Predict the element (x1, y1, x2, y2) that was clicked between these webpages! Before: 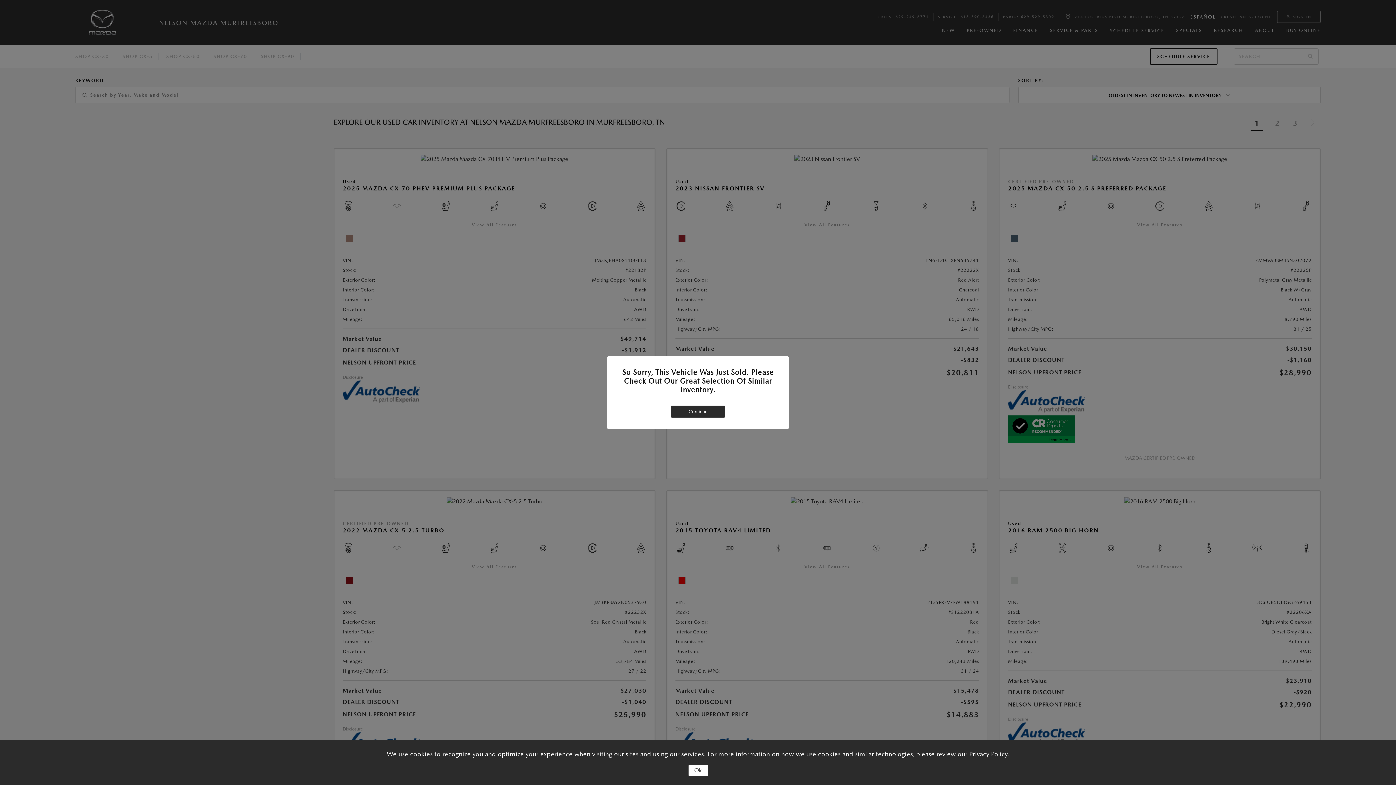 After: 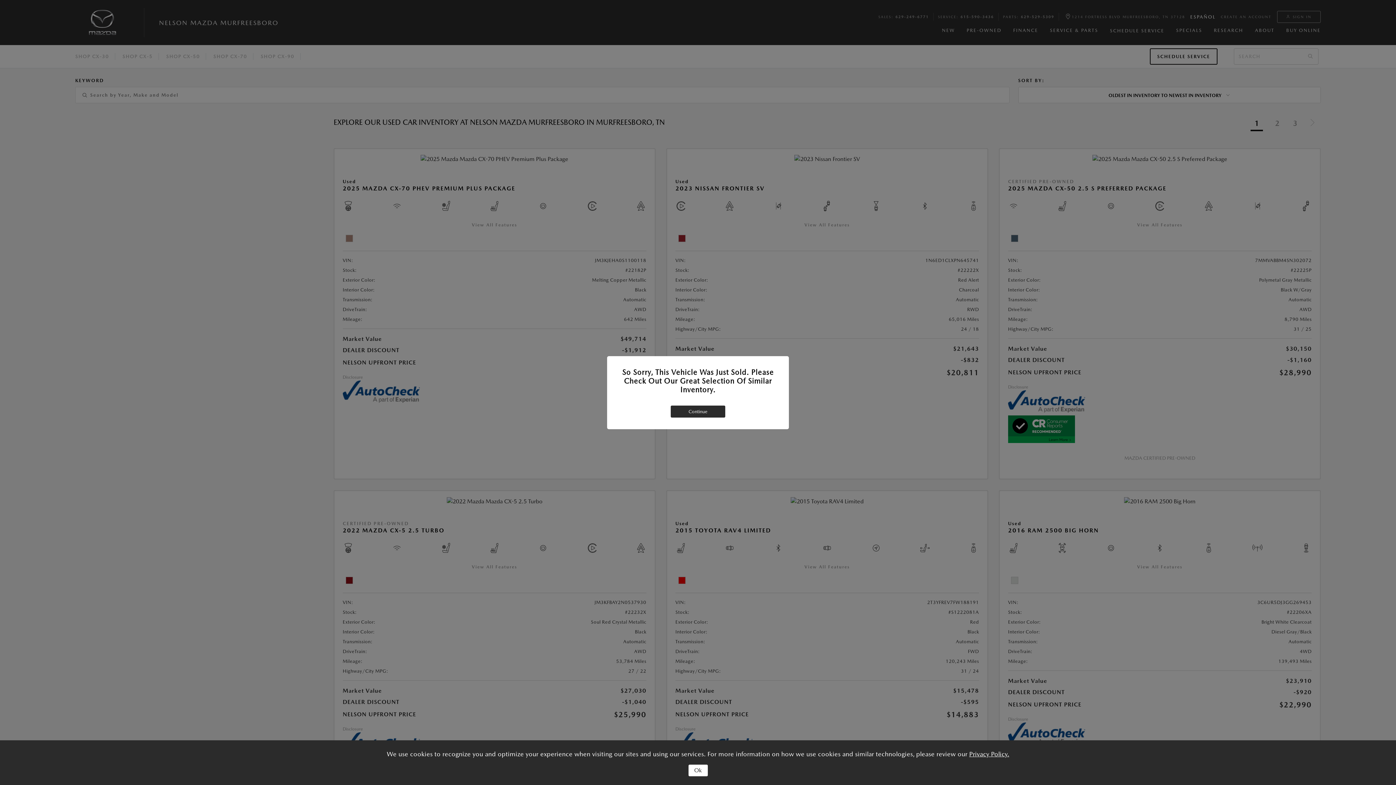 Action: bbox: (969, 750, 1009, 758) label: Privacy Policy.